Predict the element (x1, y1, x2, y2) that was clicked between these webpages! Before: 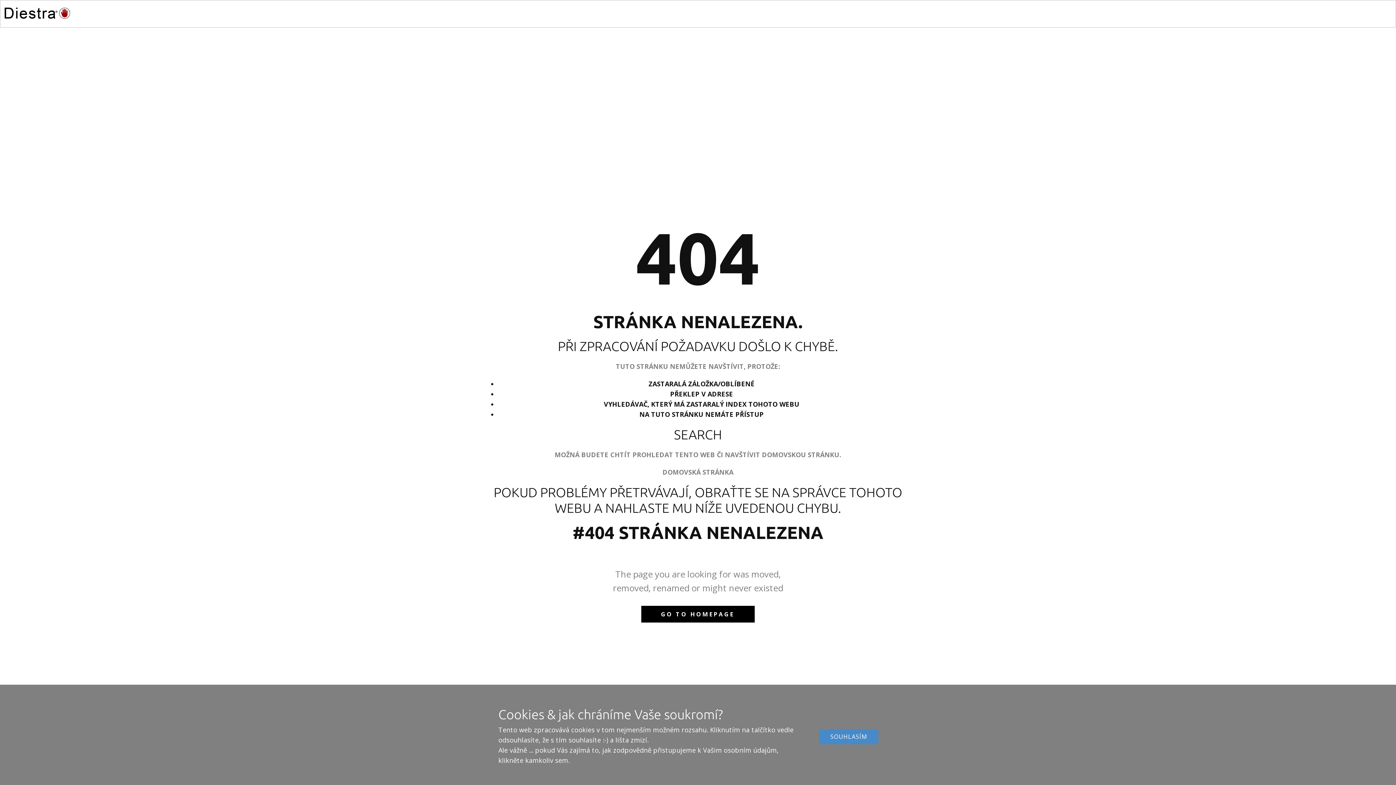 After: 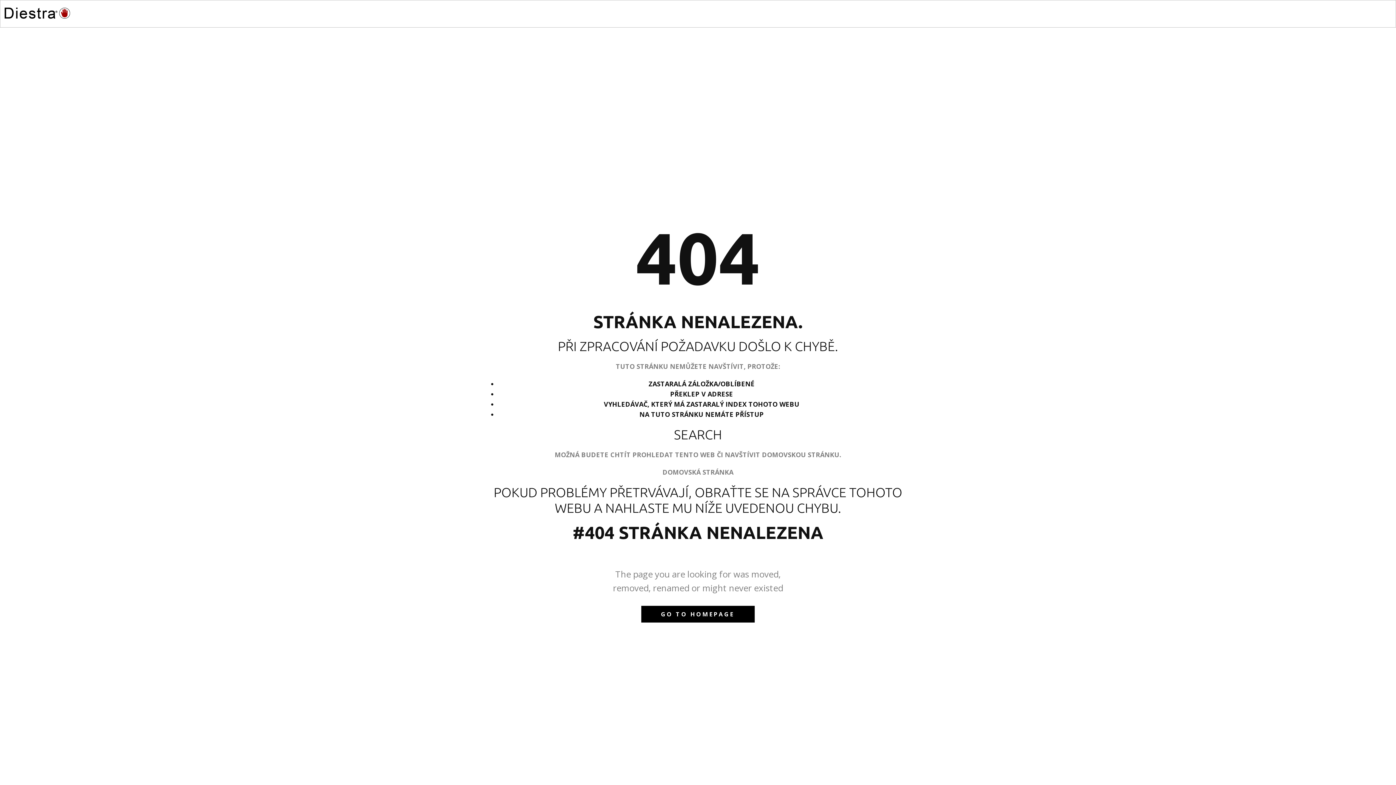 Action: bbox: (819, 729, 878, 744) label: SOUHLASÍM